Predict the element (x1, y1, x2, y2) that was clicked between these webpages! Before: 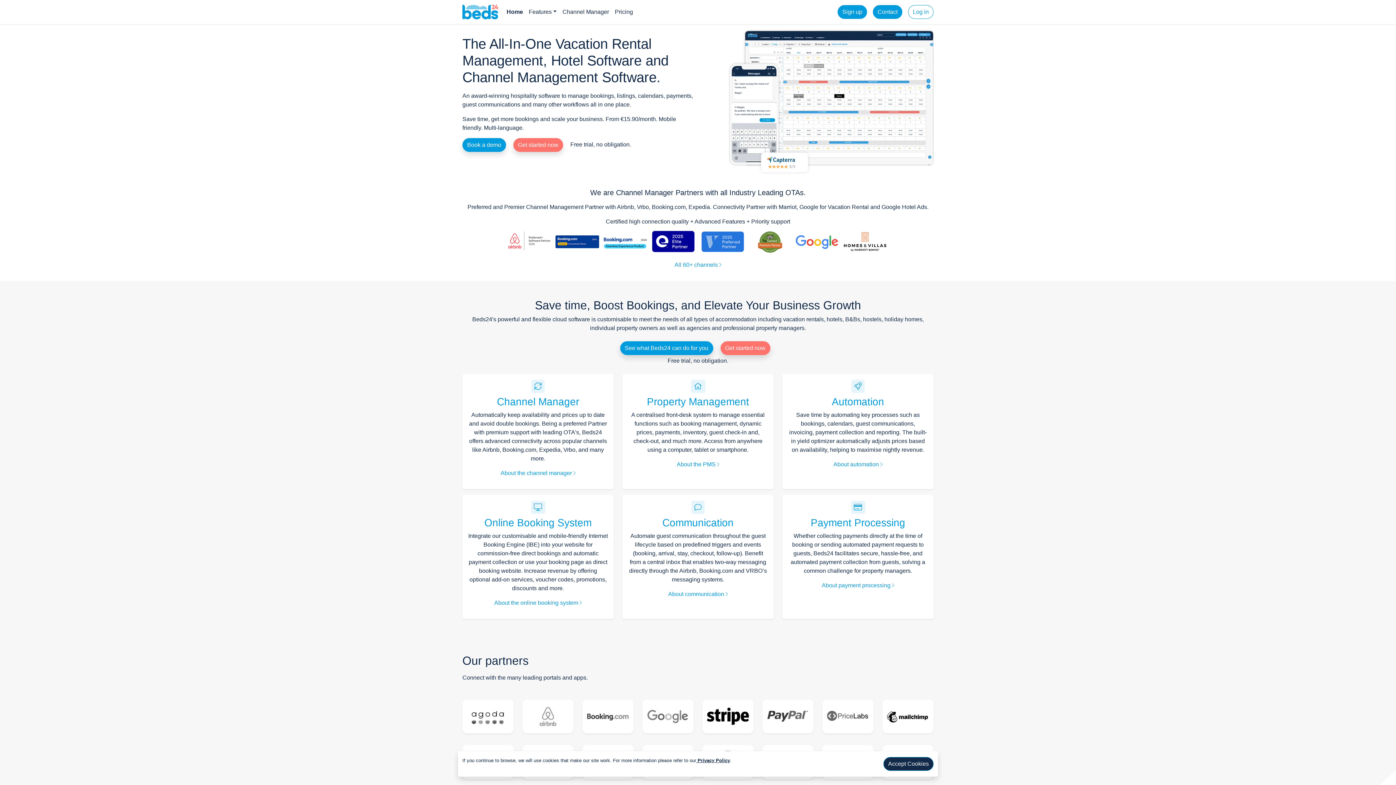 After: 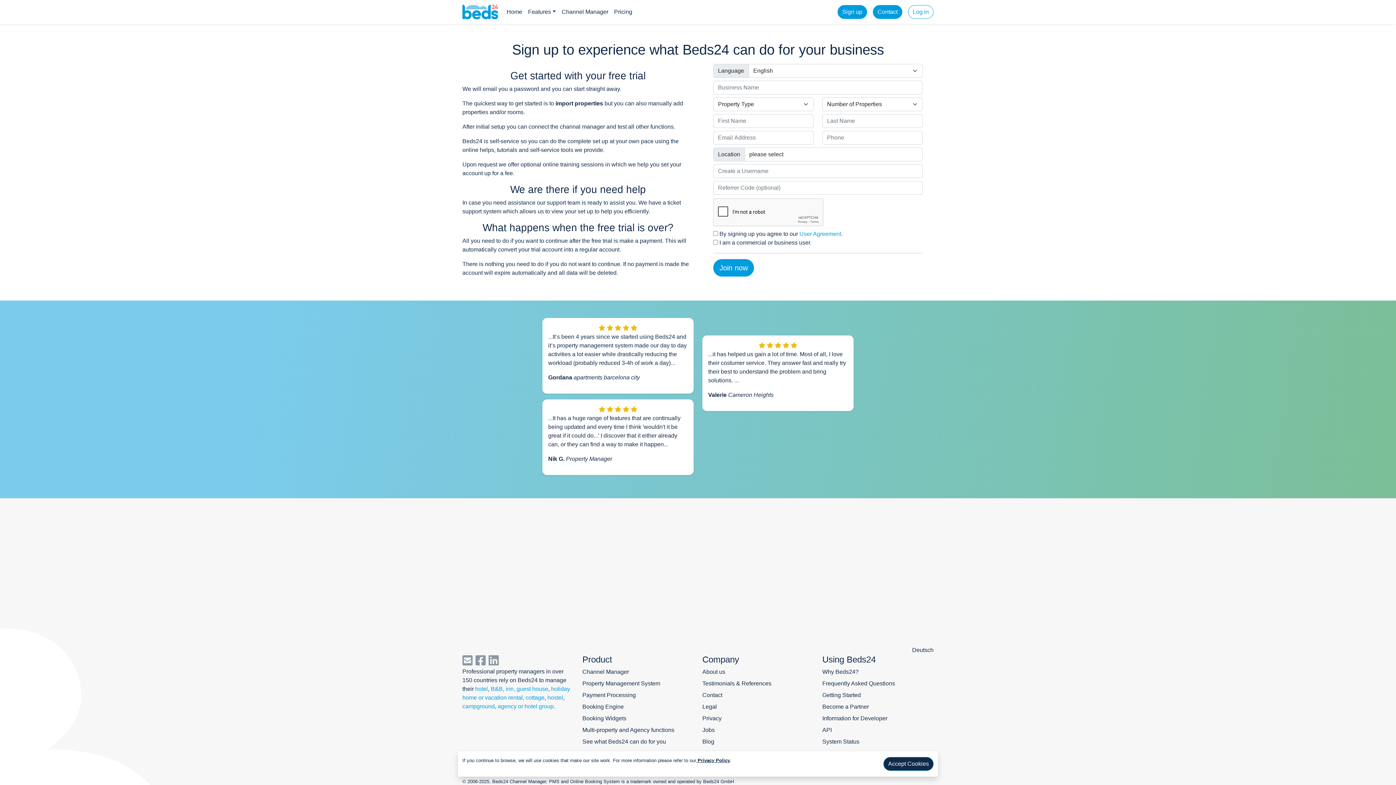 Action: label: Get started now bbox: (518, 141, 558, 148)